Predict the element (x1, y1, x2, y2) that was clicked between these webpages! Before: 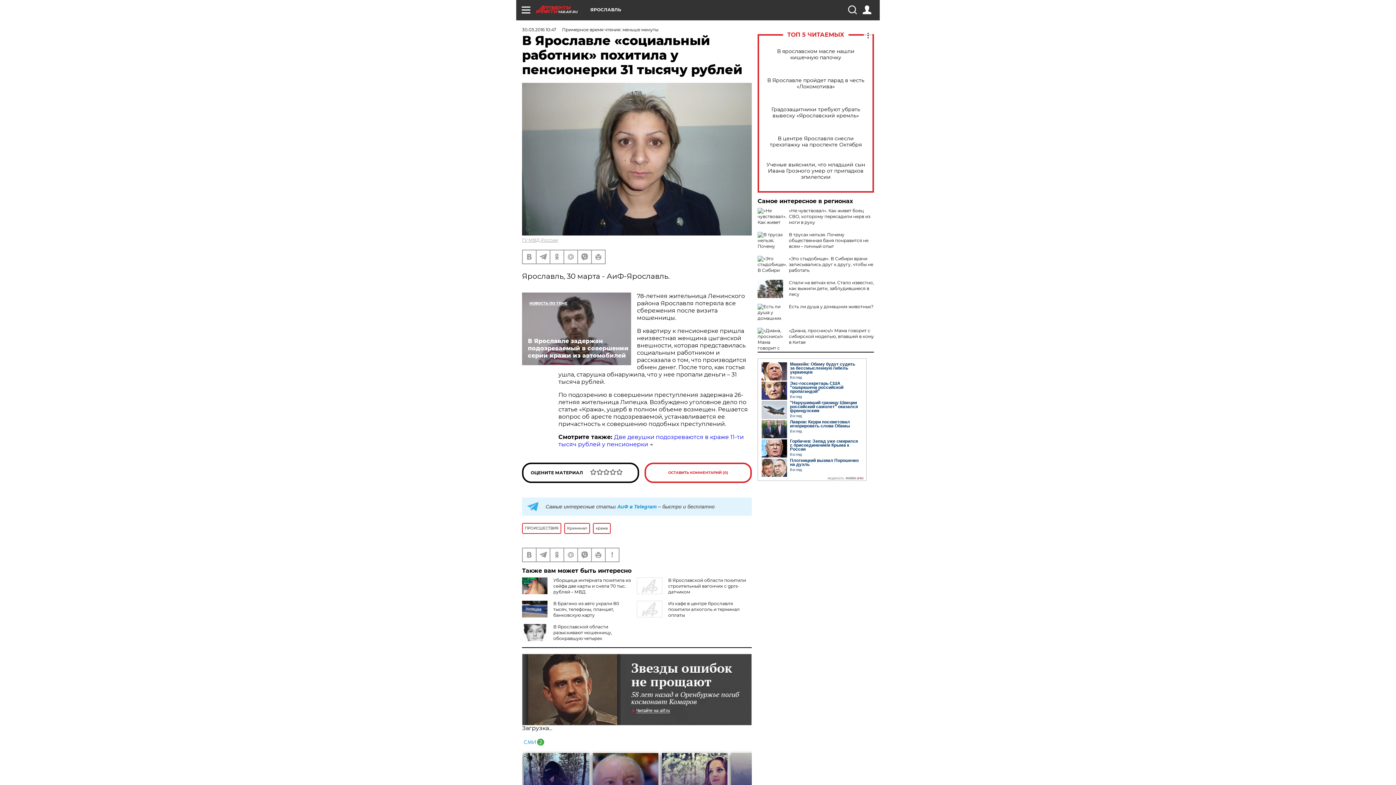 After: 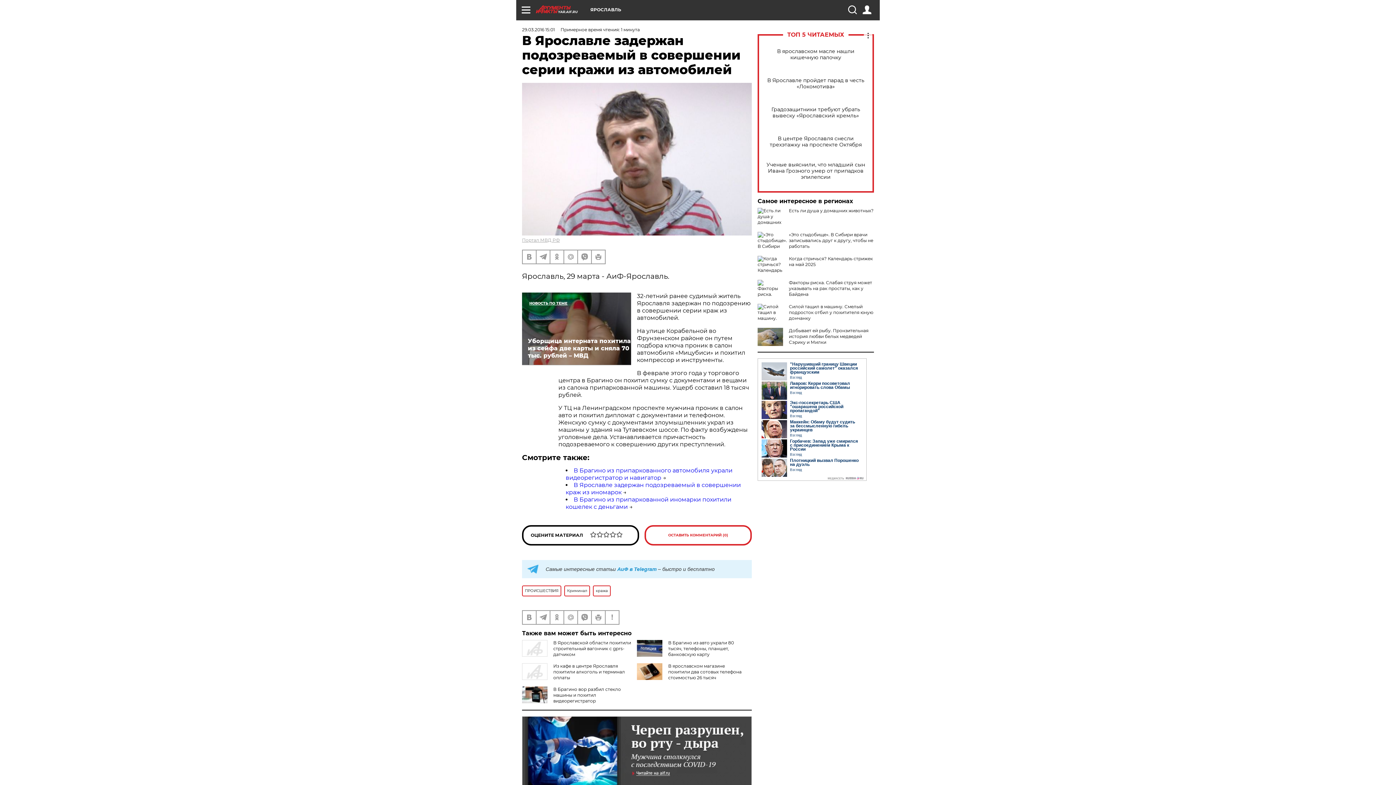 Action: label: В Ярославле задержан подозреваемый в совершении серии кражи из автомобилей bbox: (522, 292, 631, 365)